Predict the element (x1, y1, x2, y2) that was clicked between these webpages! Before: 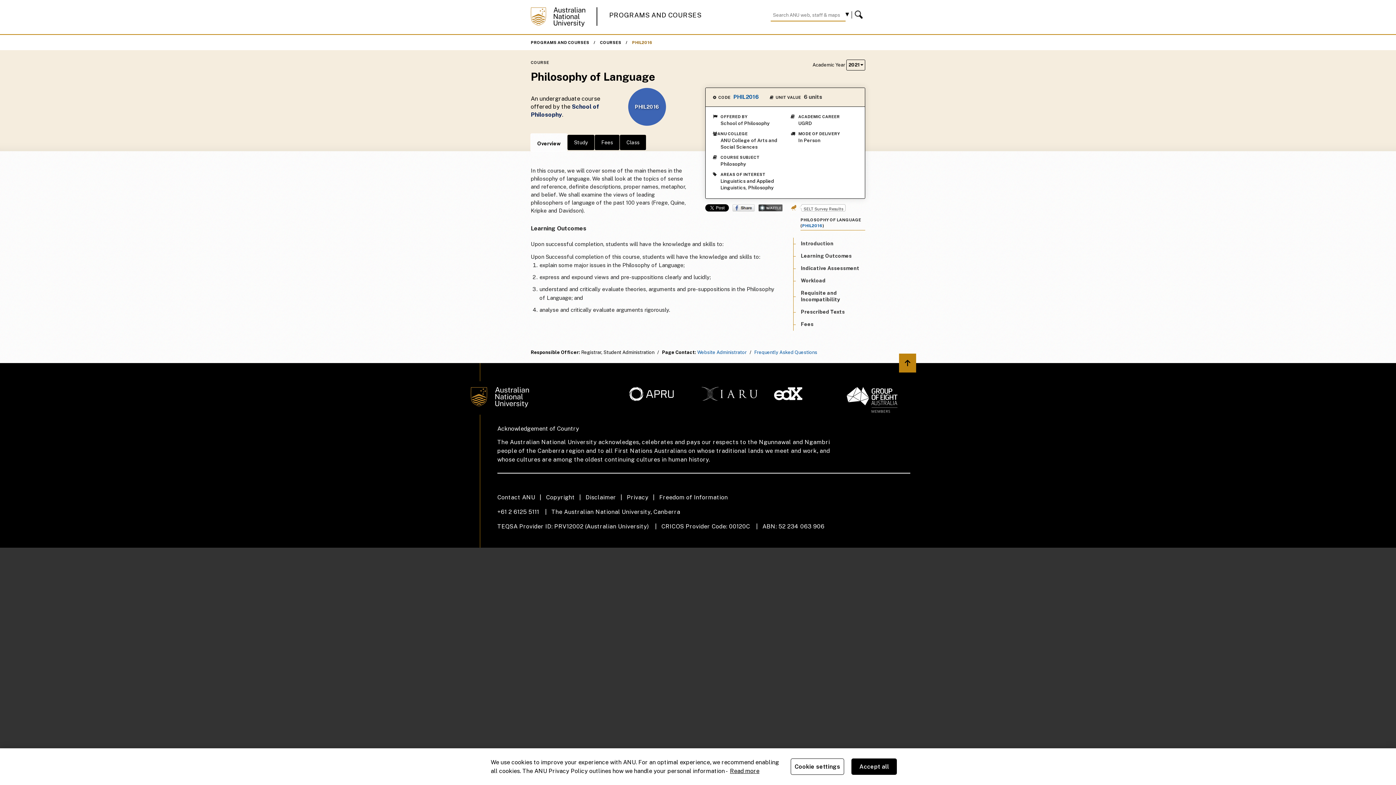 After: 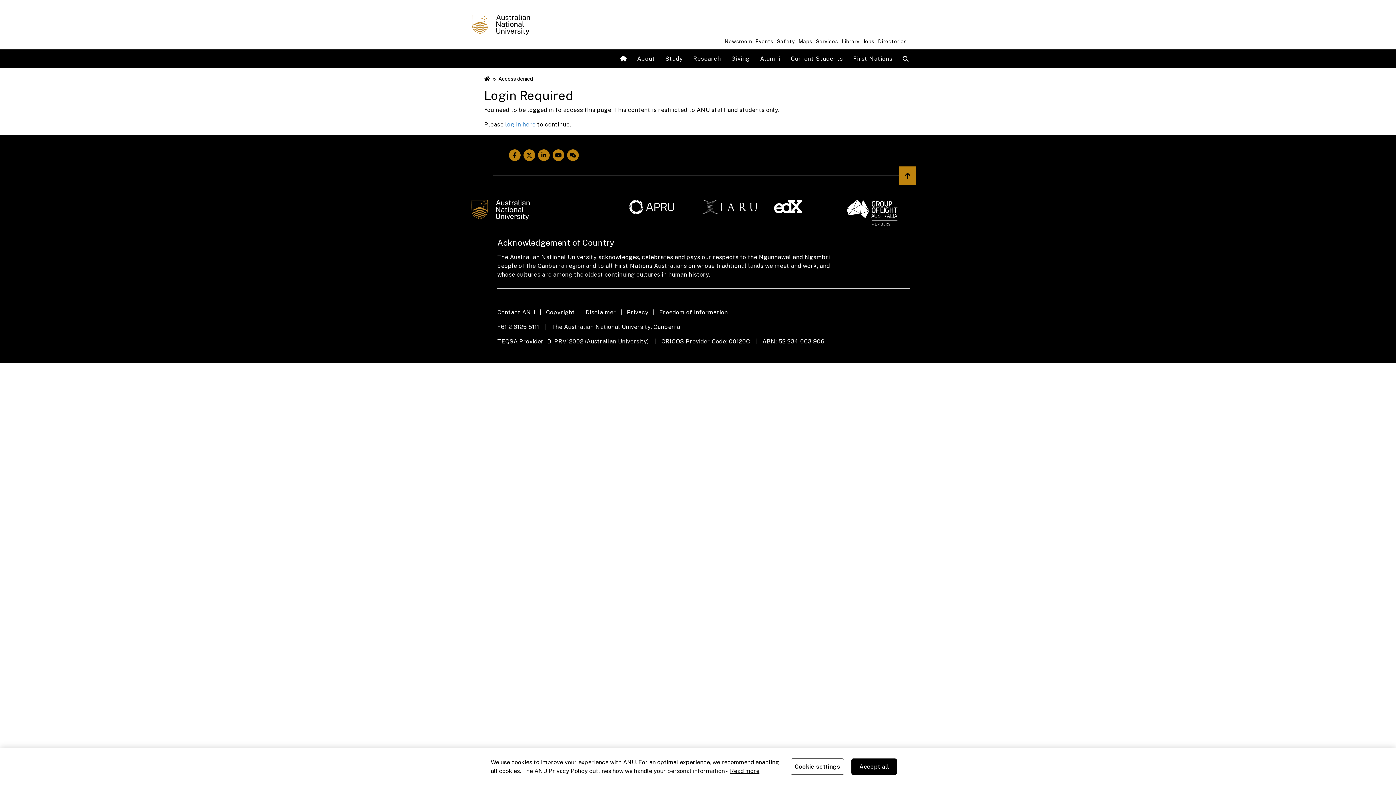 Action: bbox: (774, 387, 838, 400)